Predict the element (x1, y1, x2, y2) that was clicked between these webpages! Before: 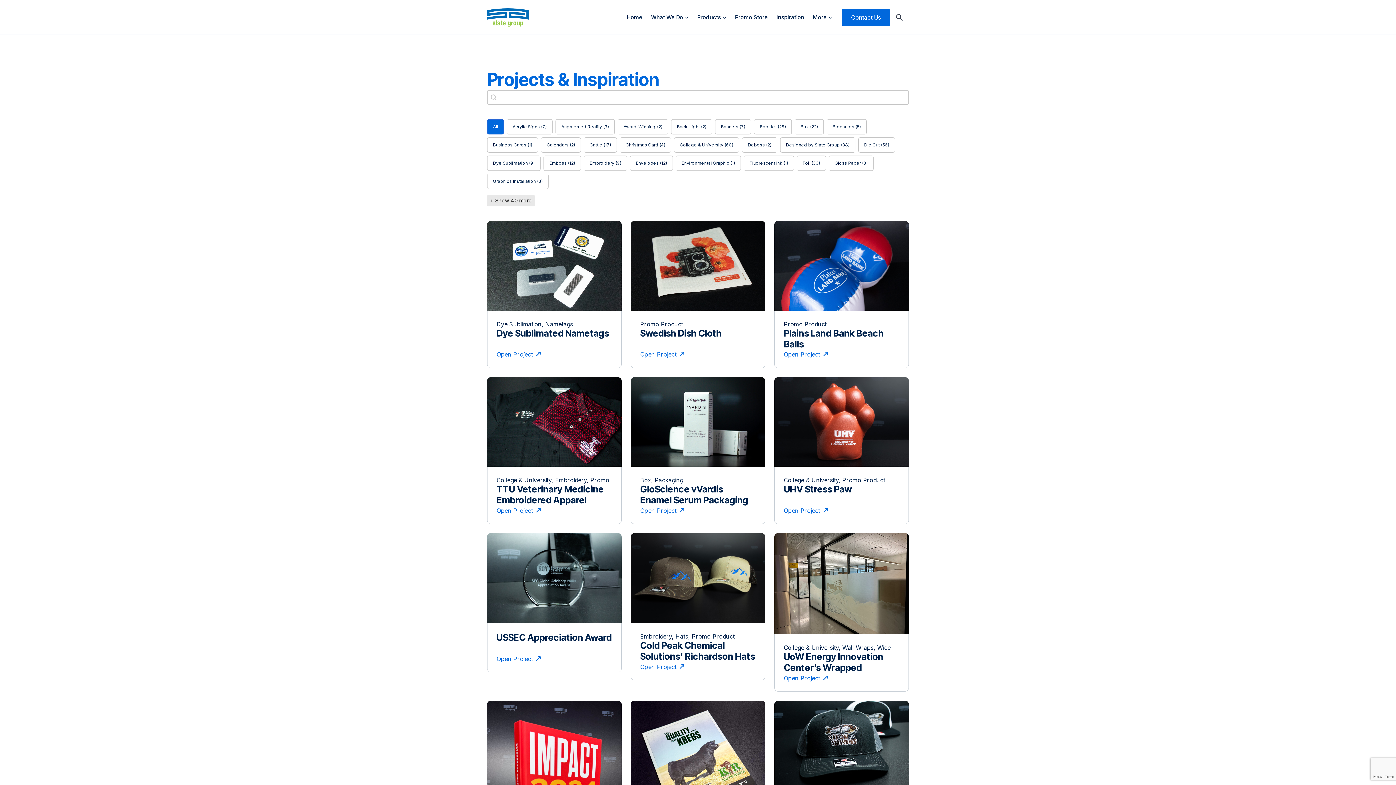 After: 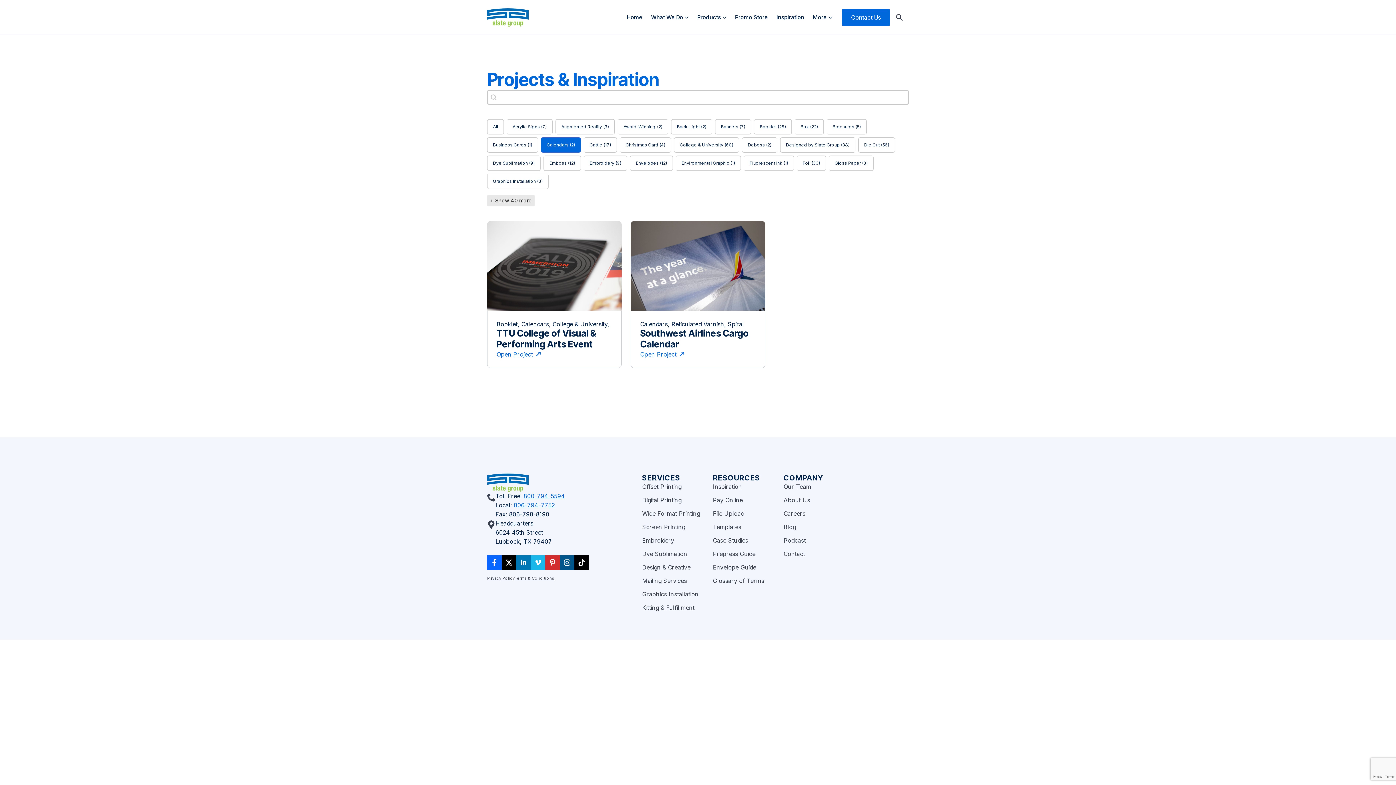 Action: bbox: (541, 137, 581, 152) label: Calendars (2)